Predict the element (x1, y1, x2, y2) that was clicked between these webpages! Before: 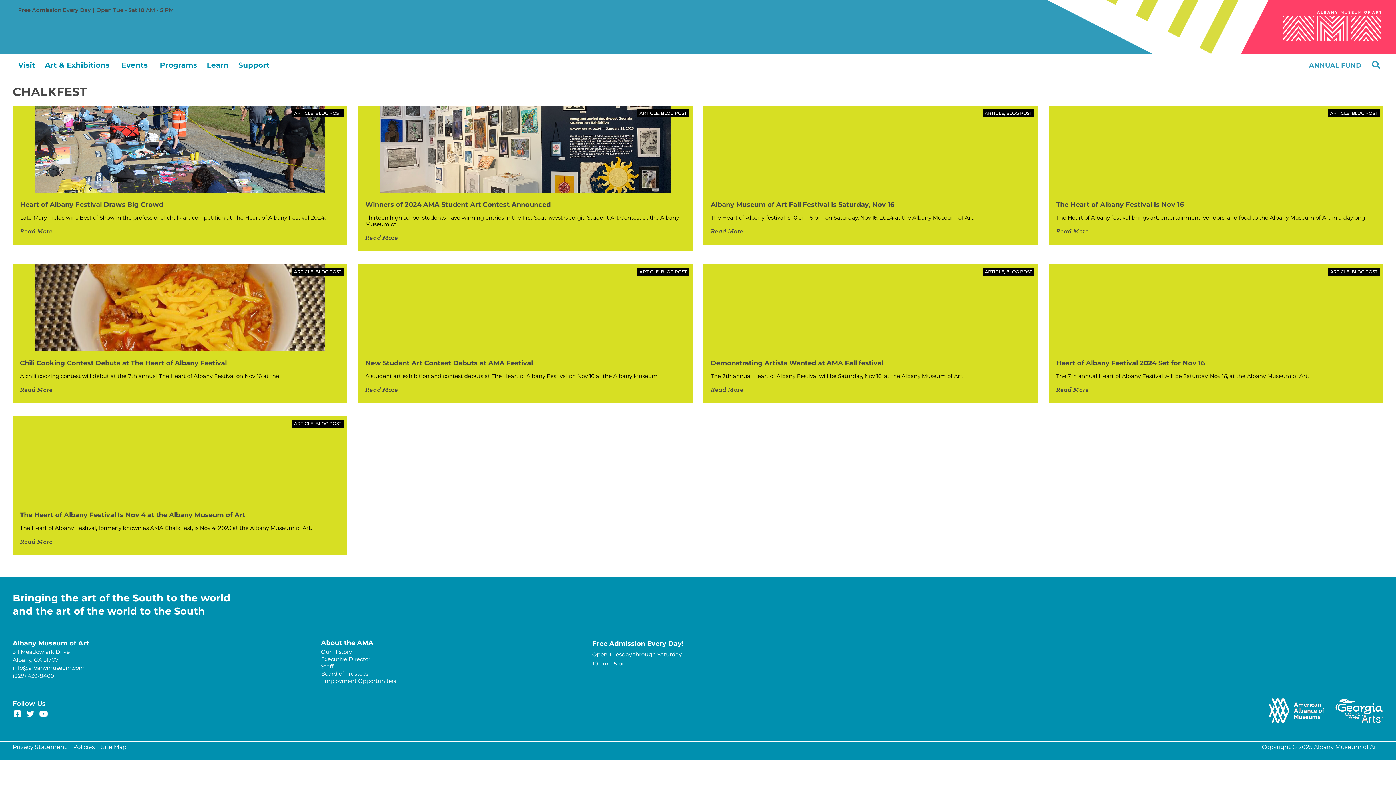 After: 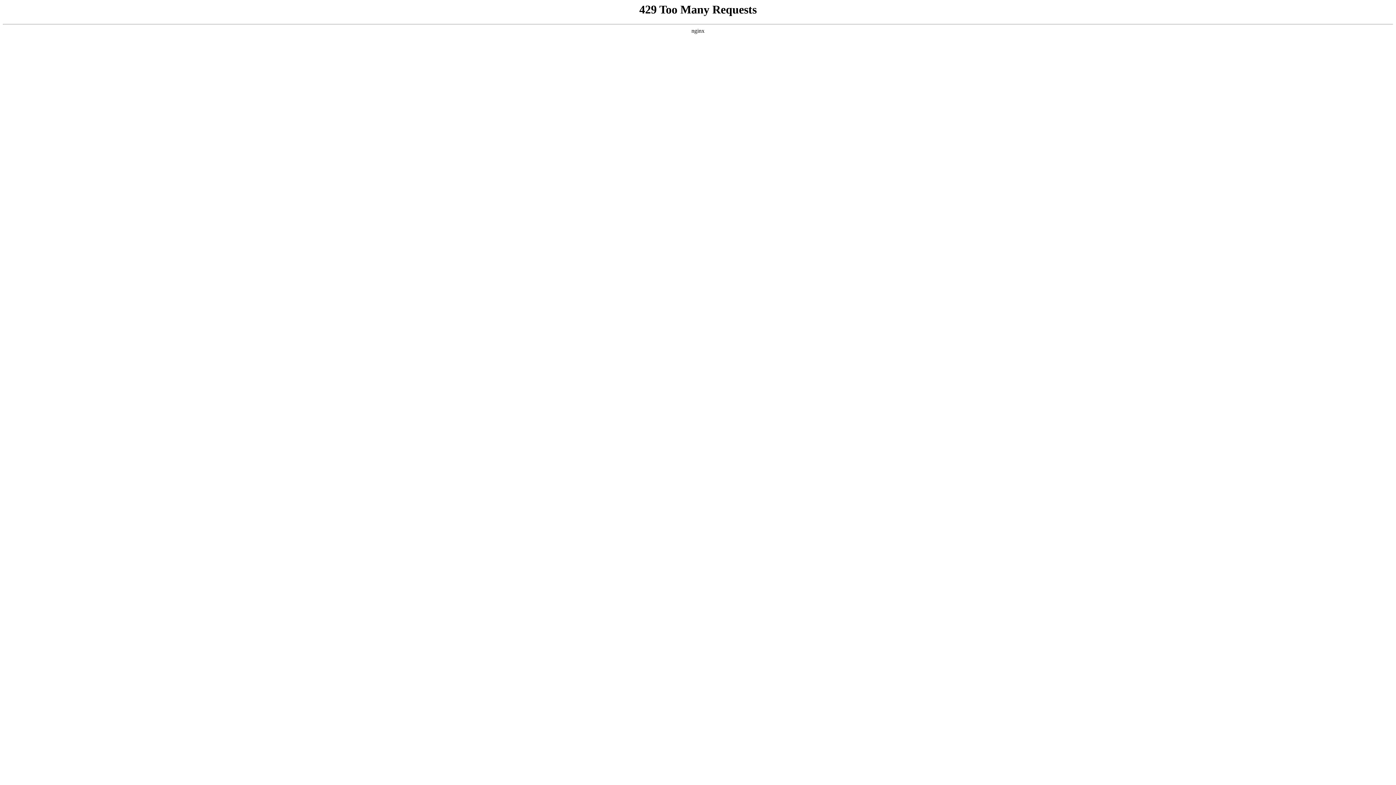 Action: label: Our History bbox: (321, 648, 352, 655)